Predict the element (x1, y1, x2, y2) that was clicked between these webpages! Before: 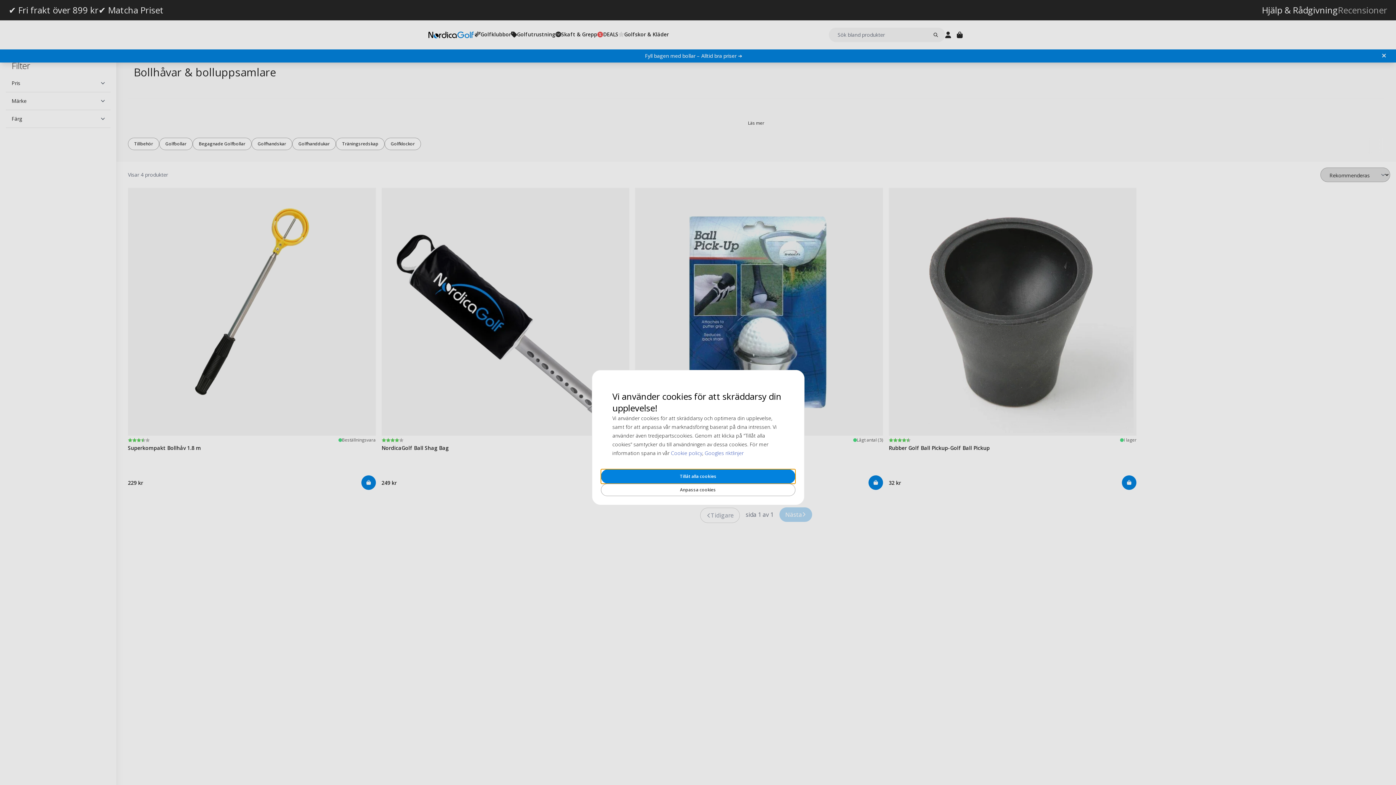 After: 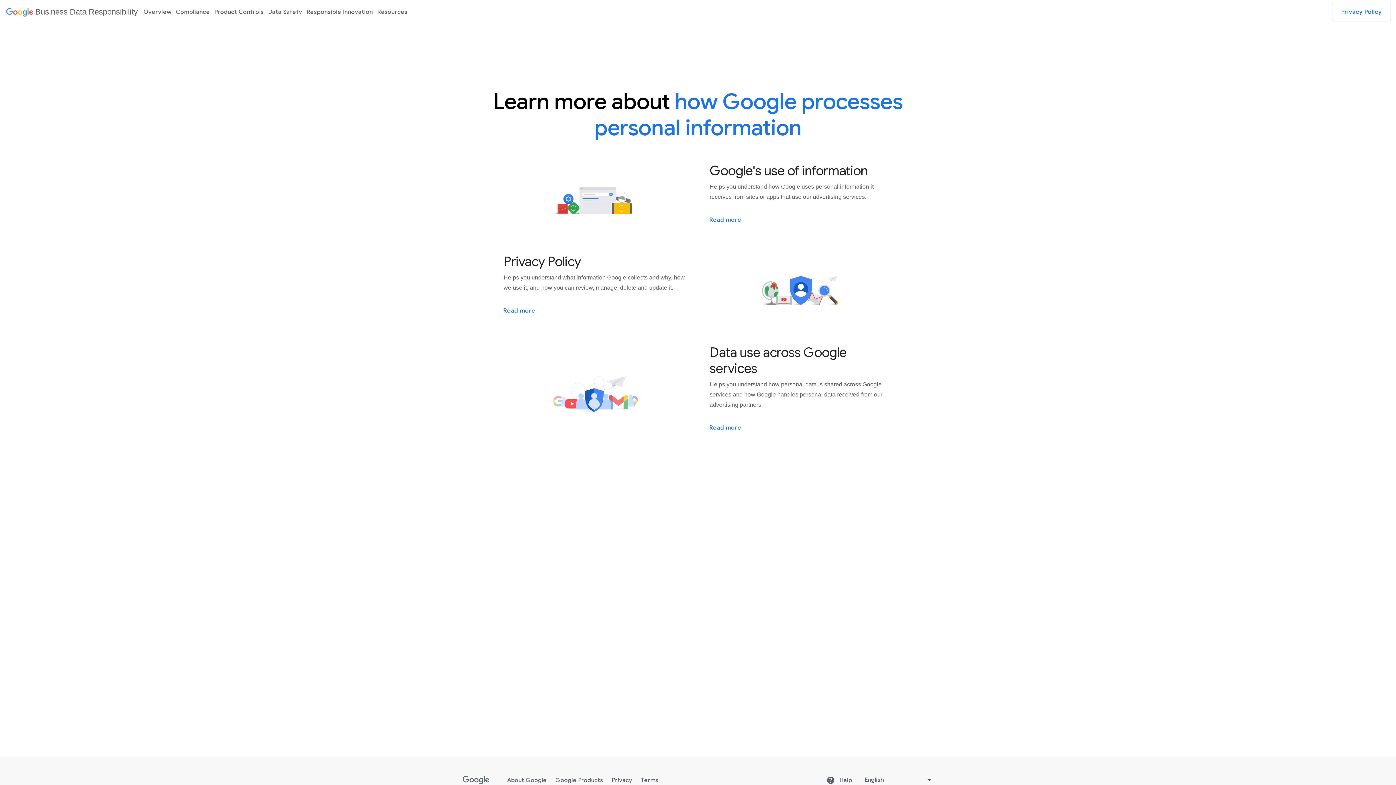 Action: label: Googles riktlinjer bbox: (704, 449, 743, 456)